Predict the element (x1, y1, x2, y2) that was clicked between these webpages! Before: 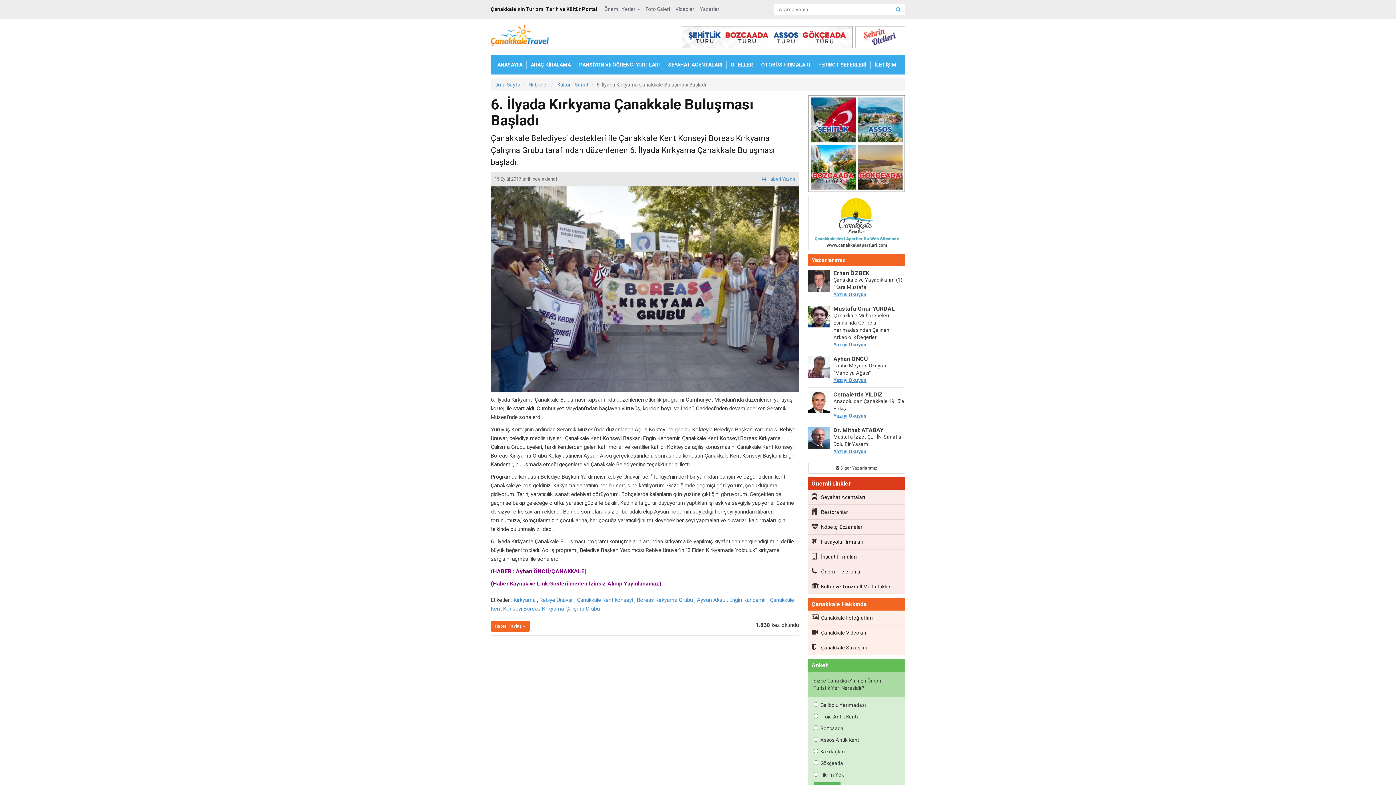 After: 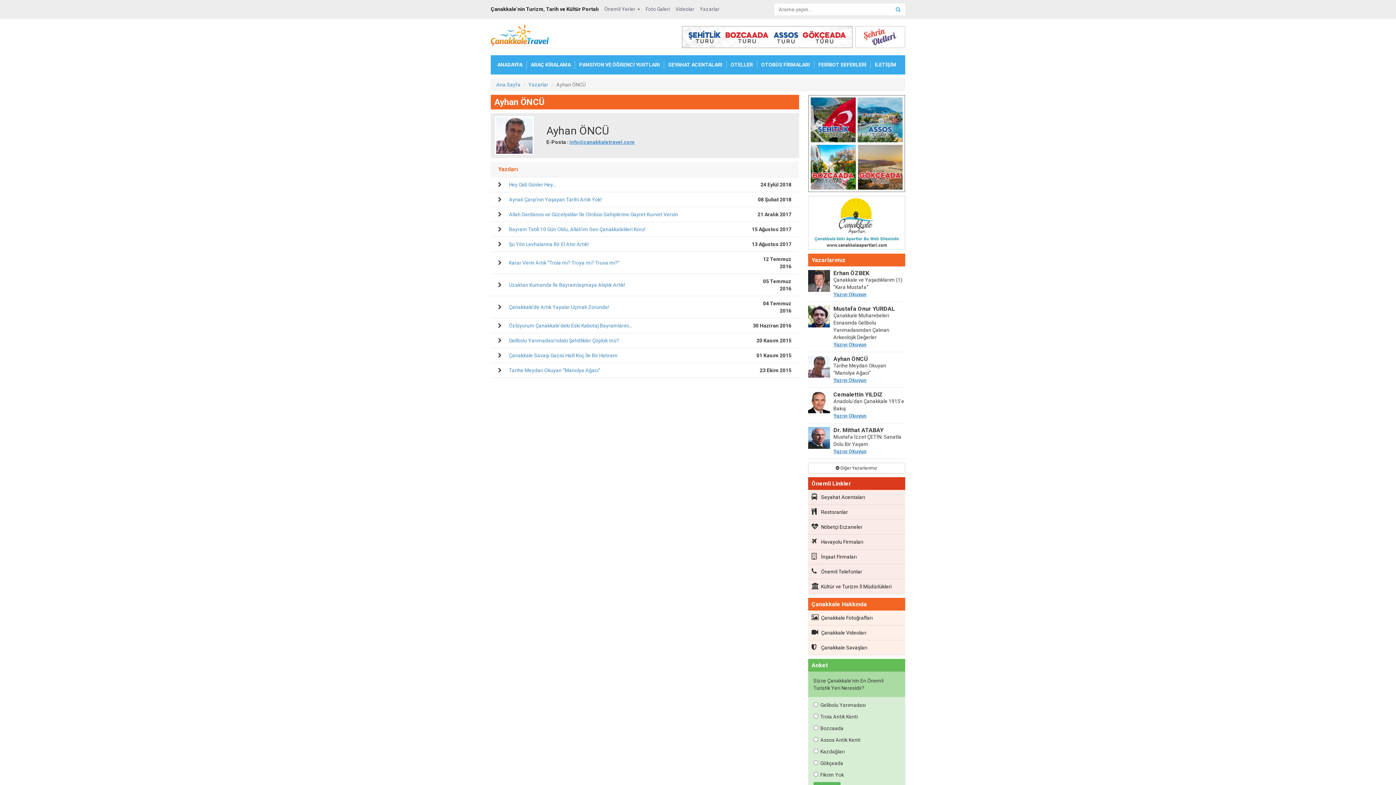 Action: bbox: (833, 355, 868, 362) label: Ayhan ÖNCÜ